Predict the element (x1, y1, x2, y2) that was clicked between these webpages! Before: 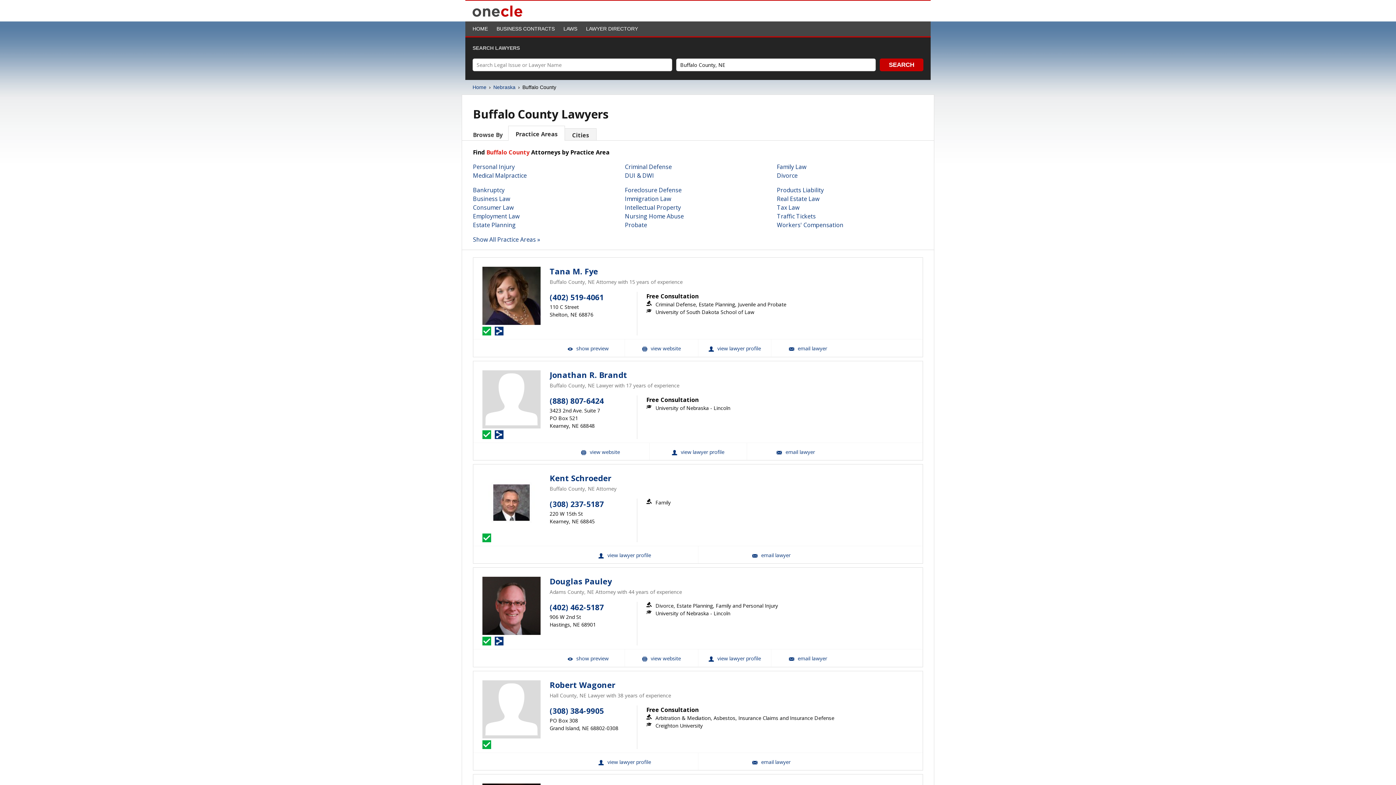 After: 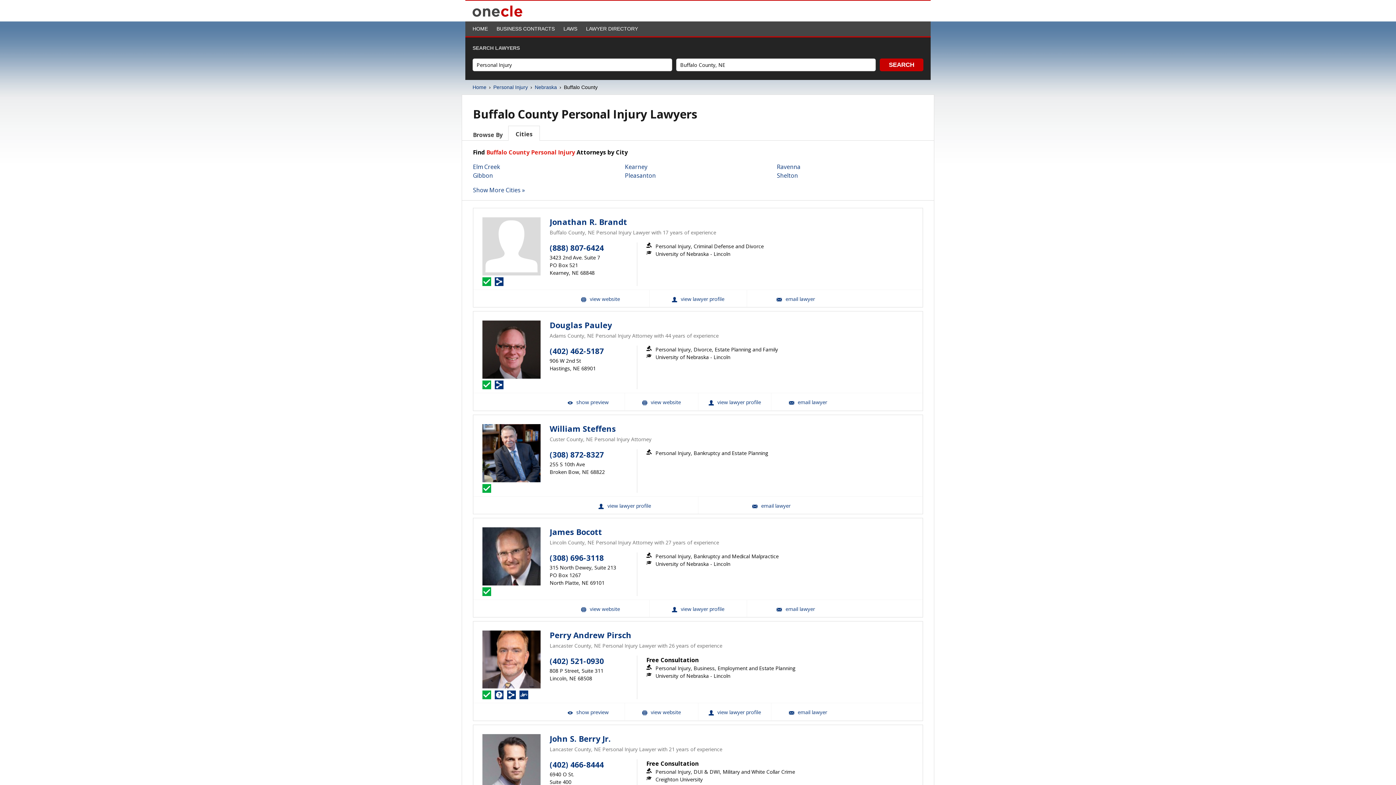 Action: label: Personal Injury bbox: (473, 163, 514, 171)